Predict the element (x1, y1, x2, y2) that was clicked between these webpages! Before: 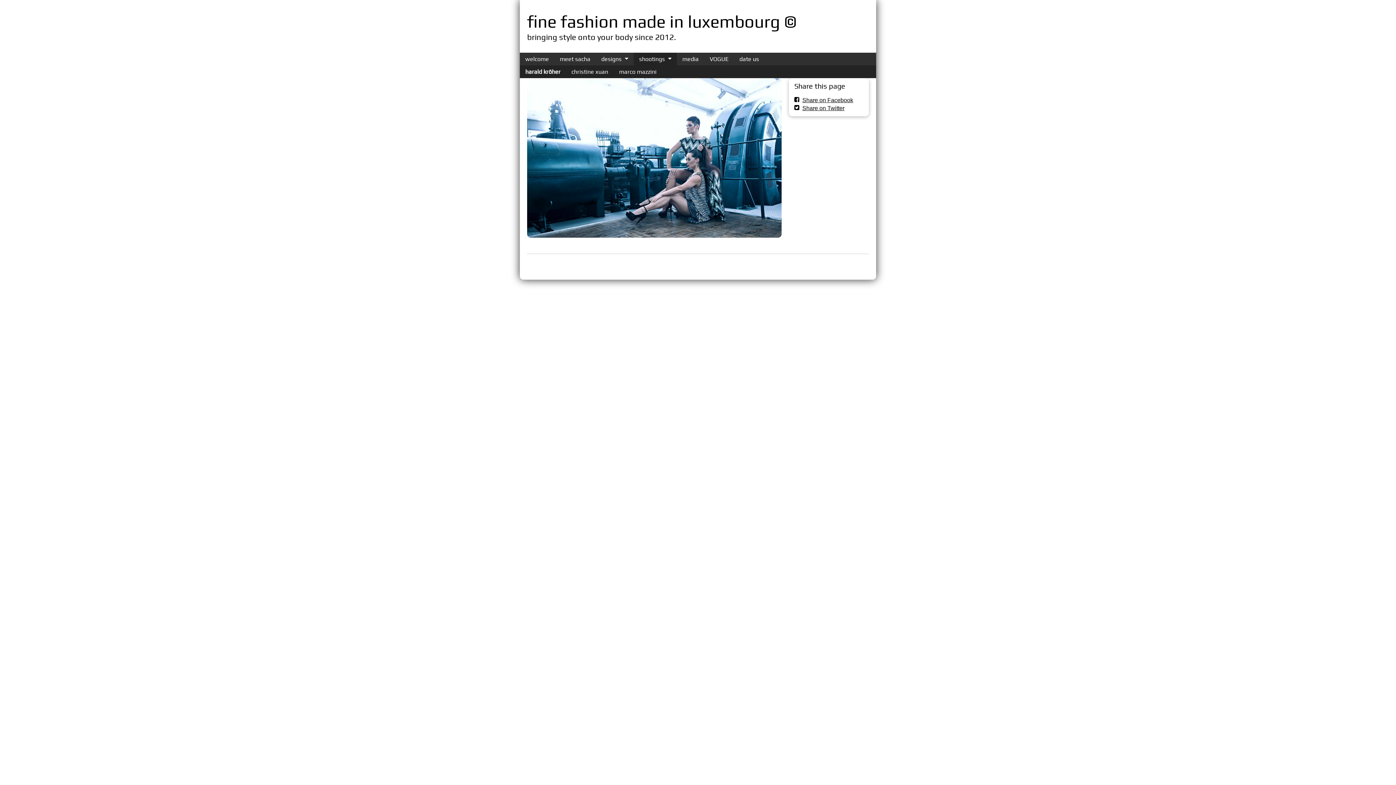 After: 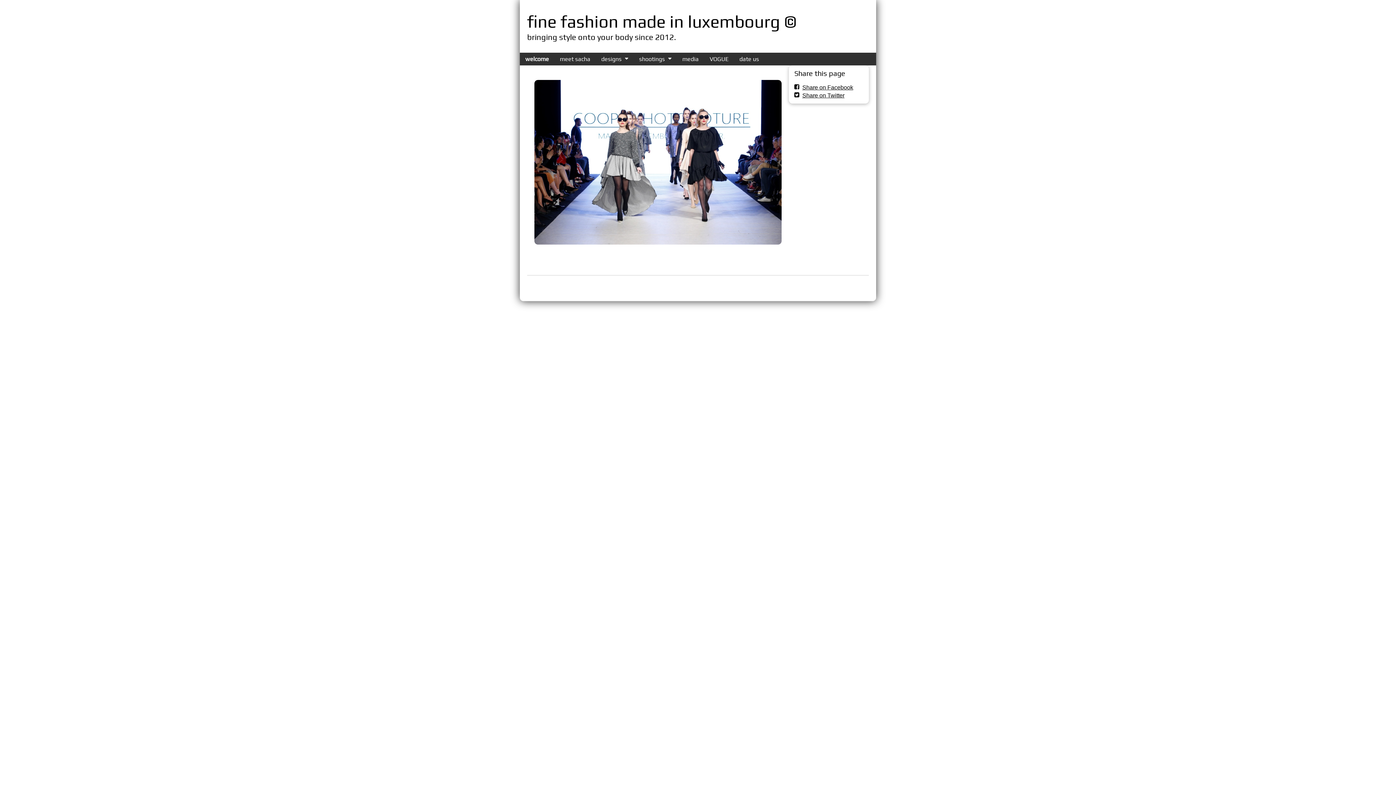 Action: label: fine fashion made in luxembourg © bbox: (527, 9, 796, 33)